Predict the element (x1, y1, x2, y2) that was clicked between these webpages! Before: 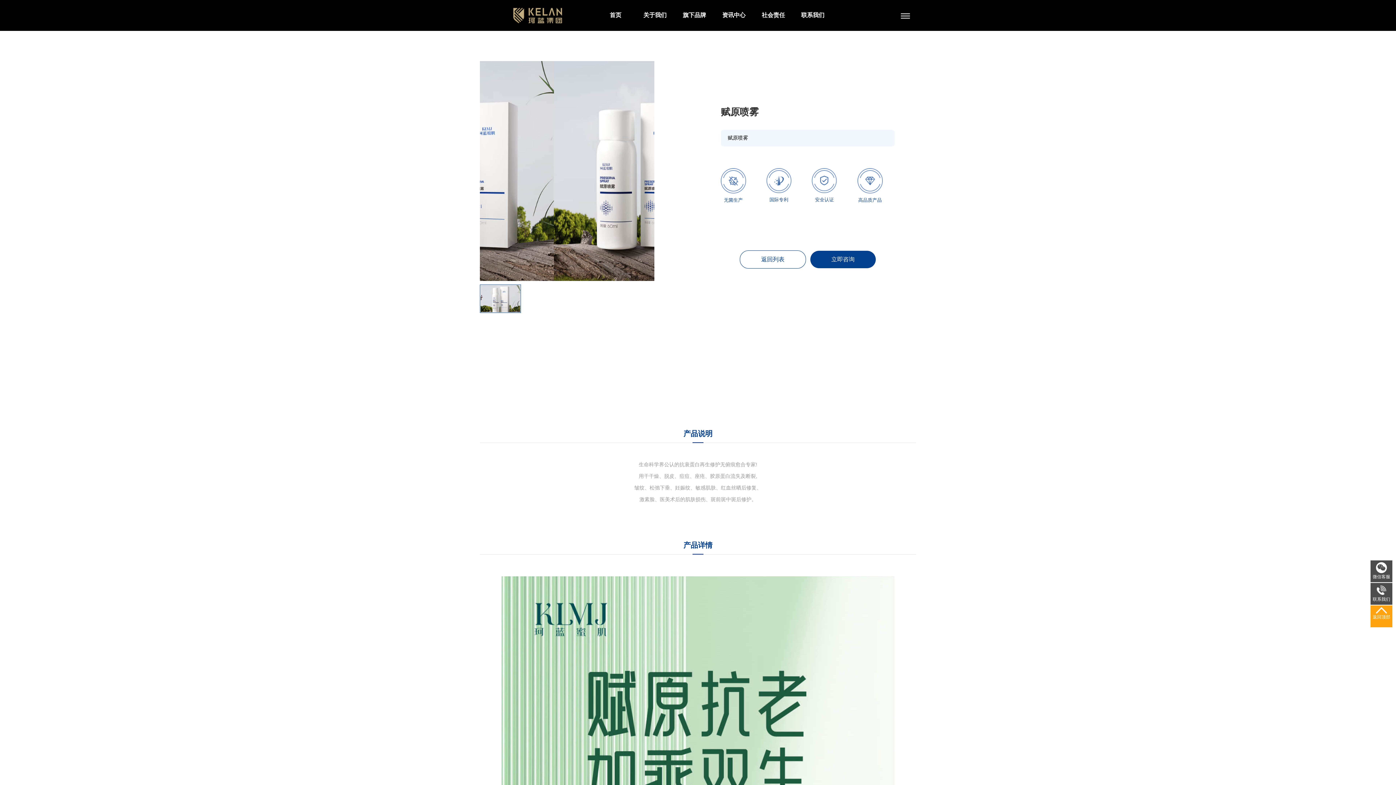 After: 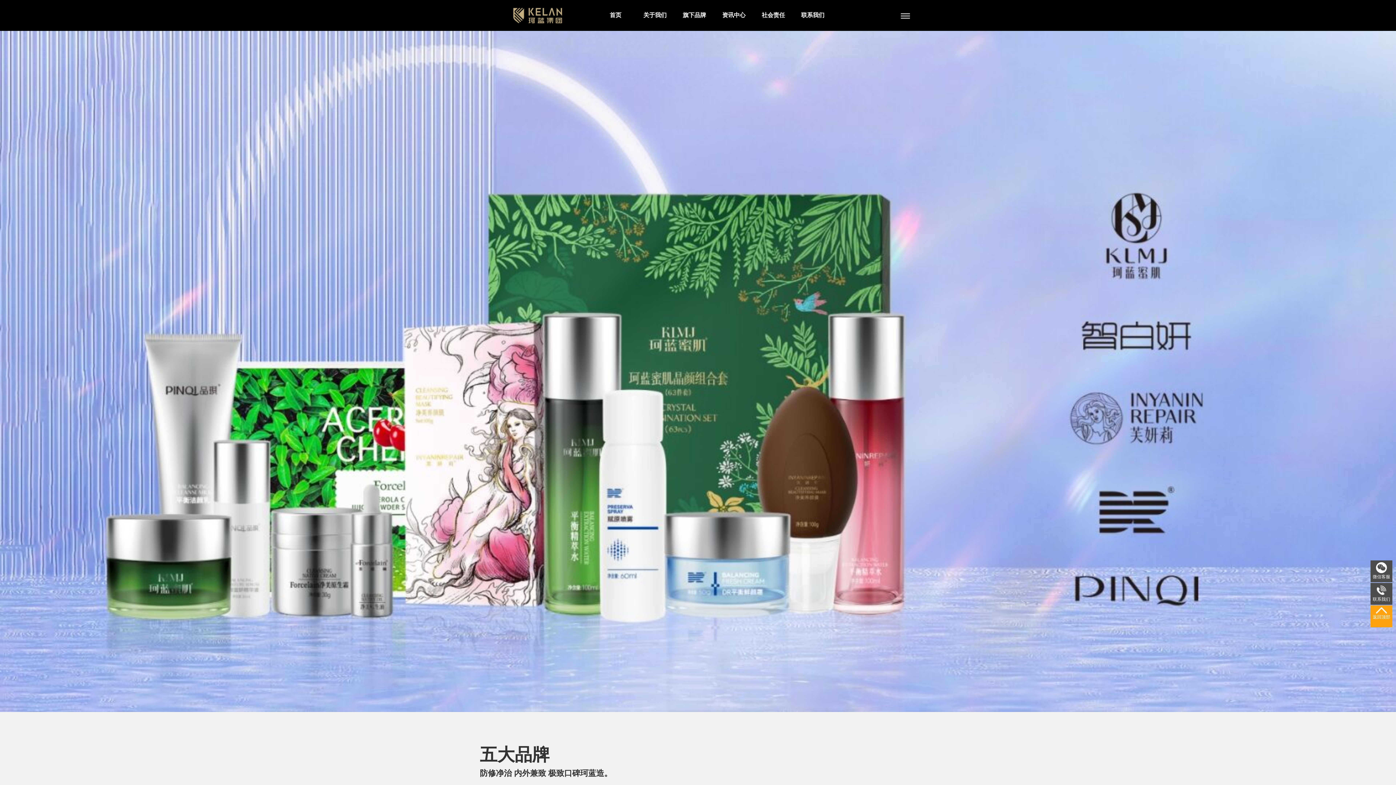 Action: label: 旗下品牌 bbox: (683, 12, 706, 18)